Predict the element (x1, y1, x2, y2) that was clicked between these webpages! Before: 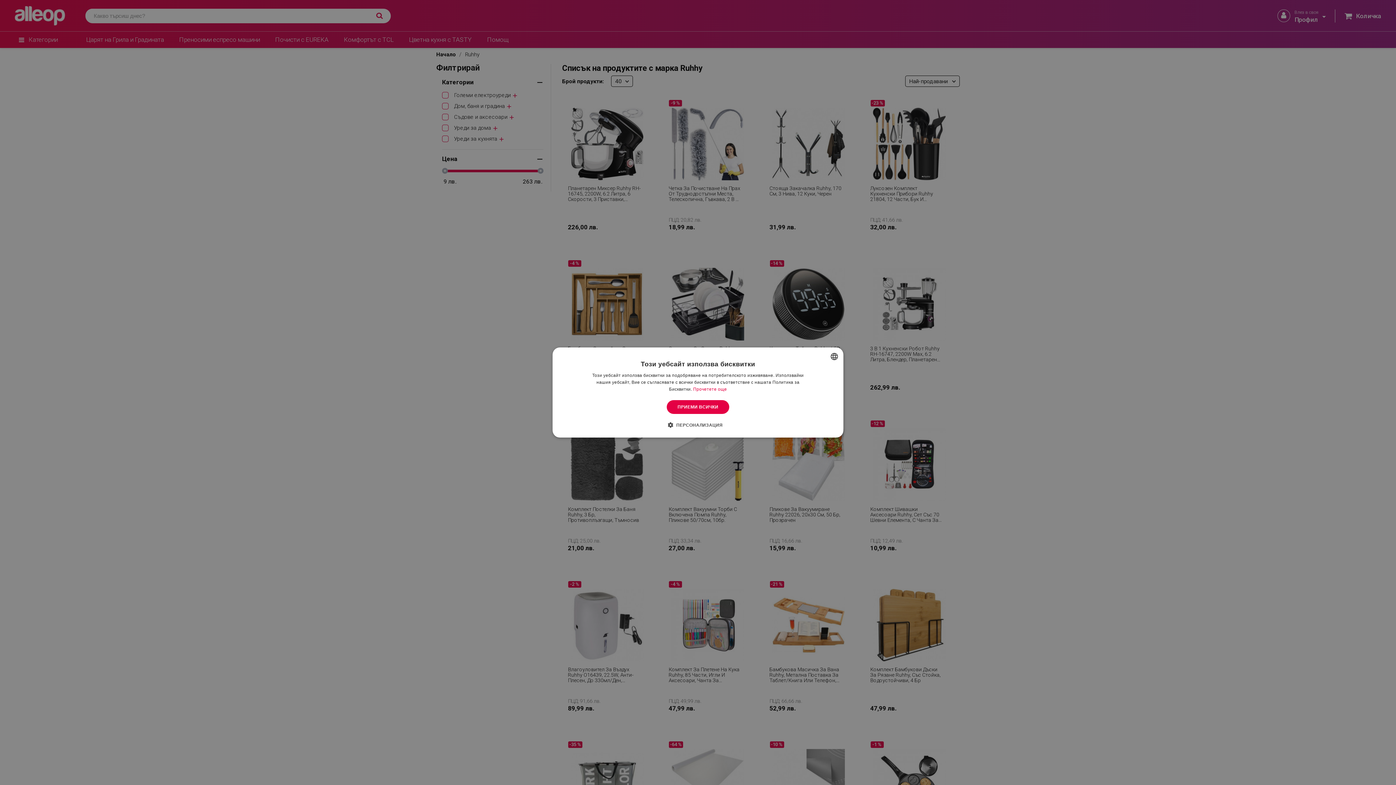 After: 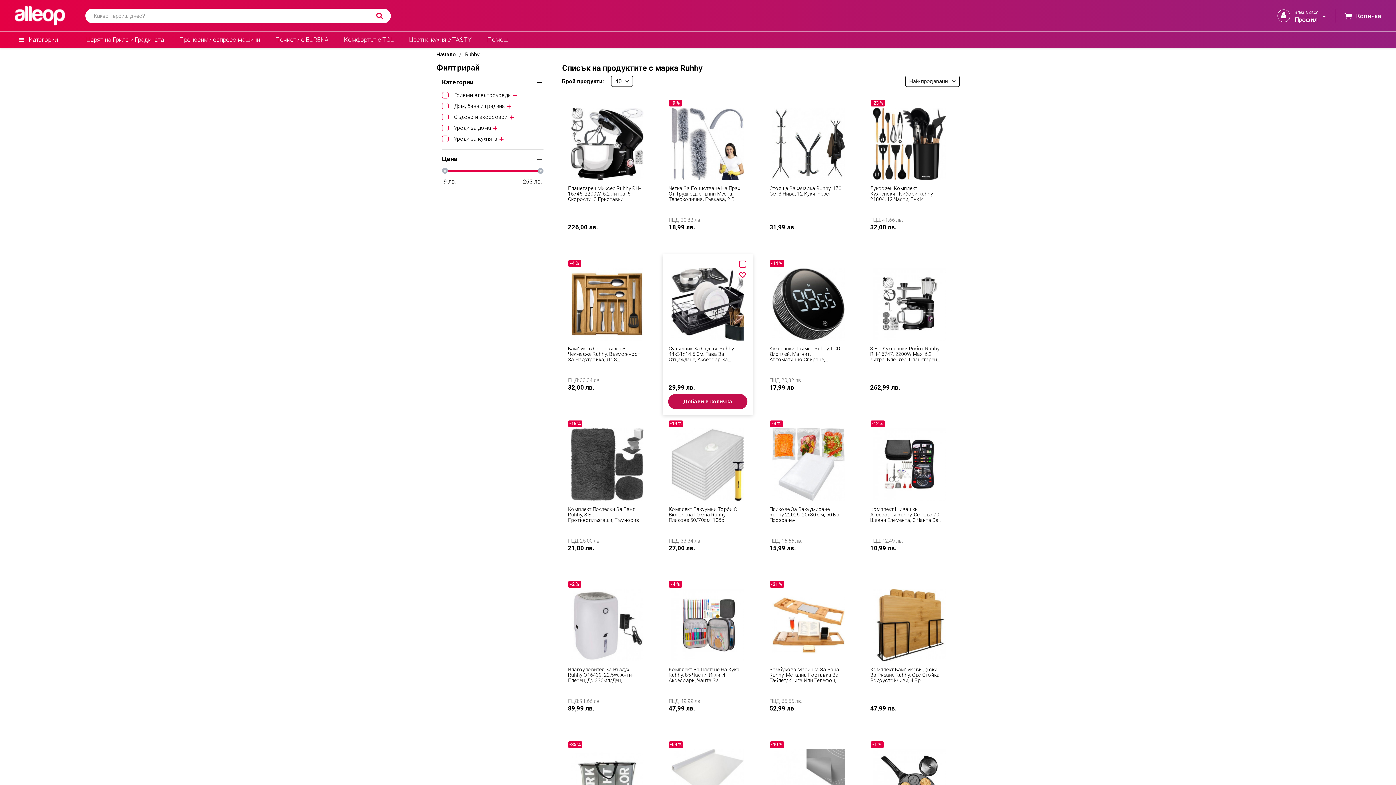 Action: bbox: (666, 400, 729, 414) label: ПРИЕМИ ВСИЧКИ